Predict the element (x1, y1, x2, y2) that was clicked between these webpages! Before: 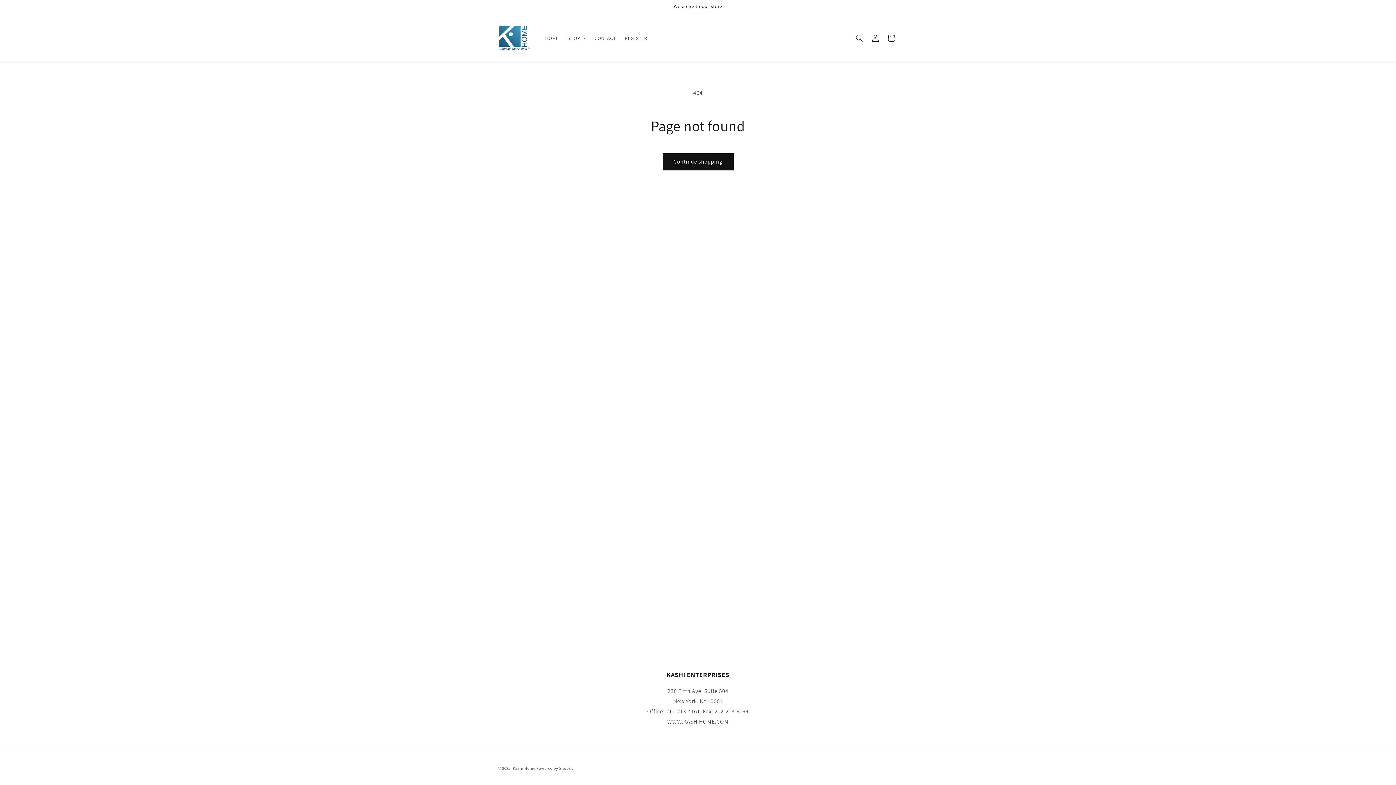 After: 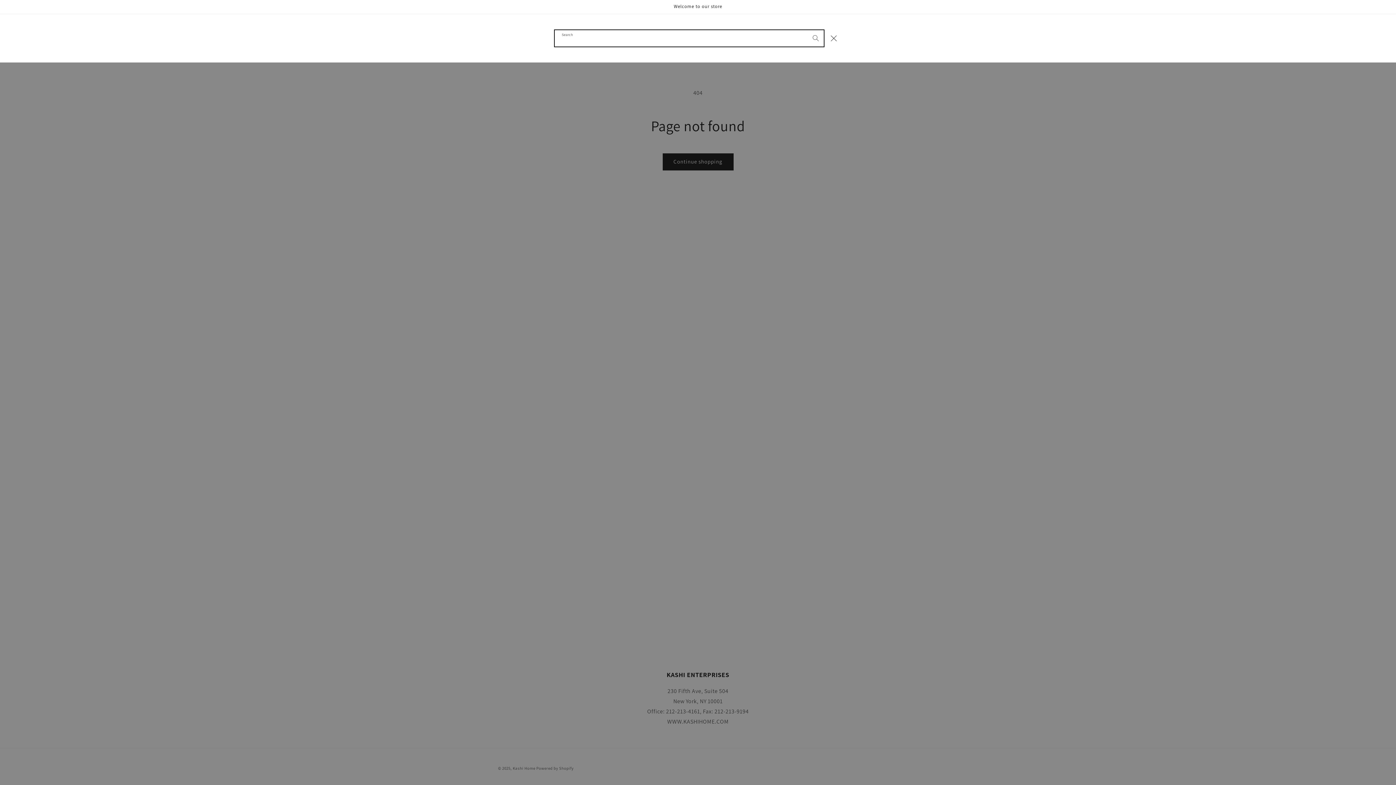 Action: label: Search bbox: (851, 30, 867, 46)